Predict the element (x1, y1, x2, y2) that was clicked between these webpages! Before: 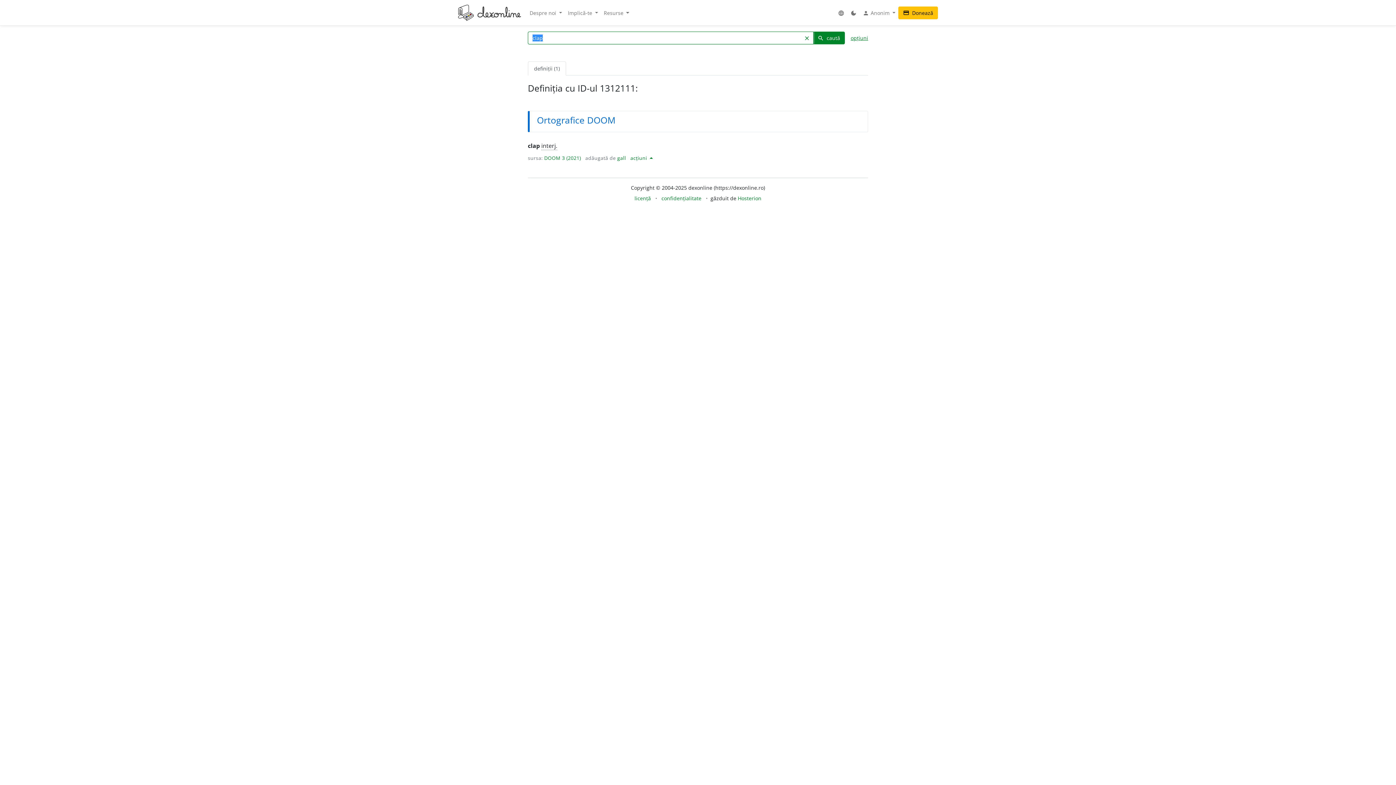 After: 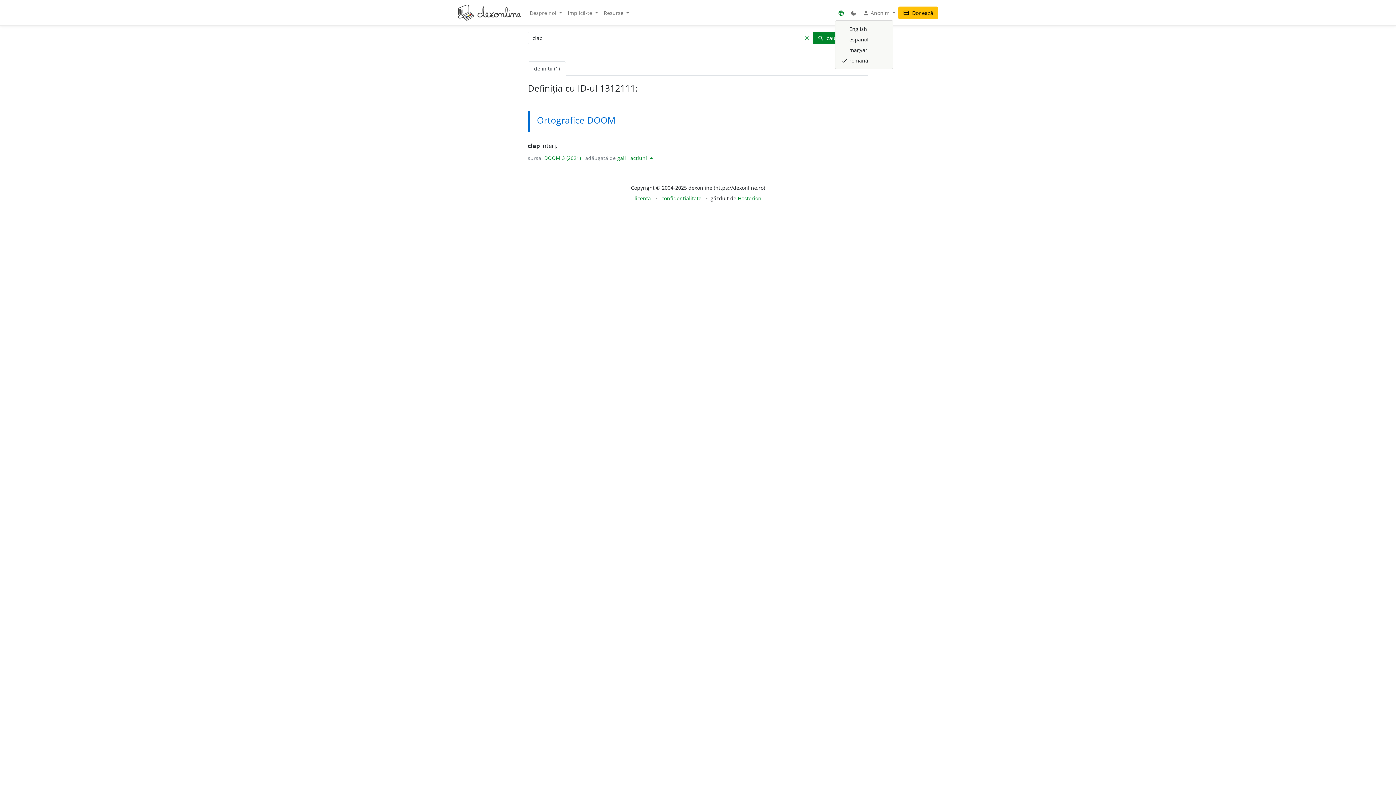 Action: bbox: (835, 6, 847, 19) label: language